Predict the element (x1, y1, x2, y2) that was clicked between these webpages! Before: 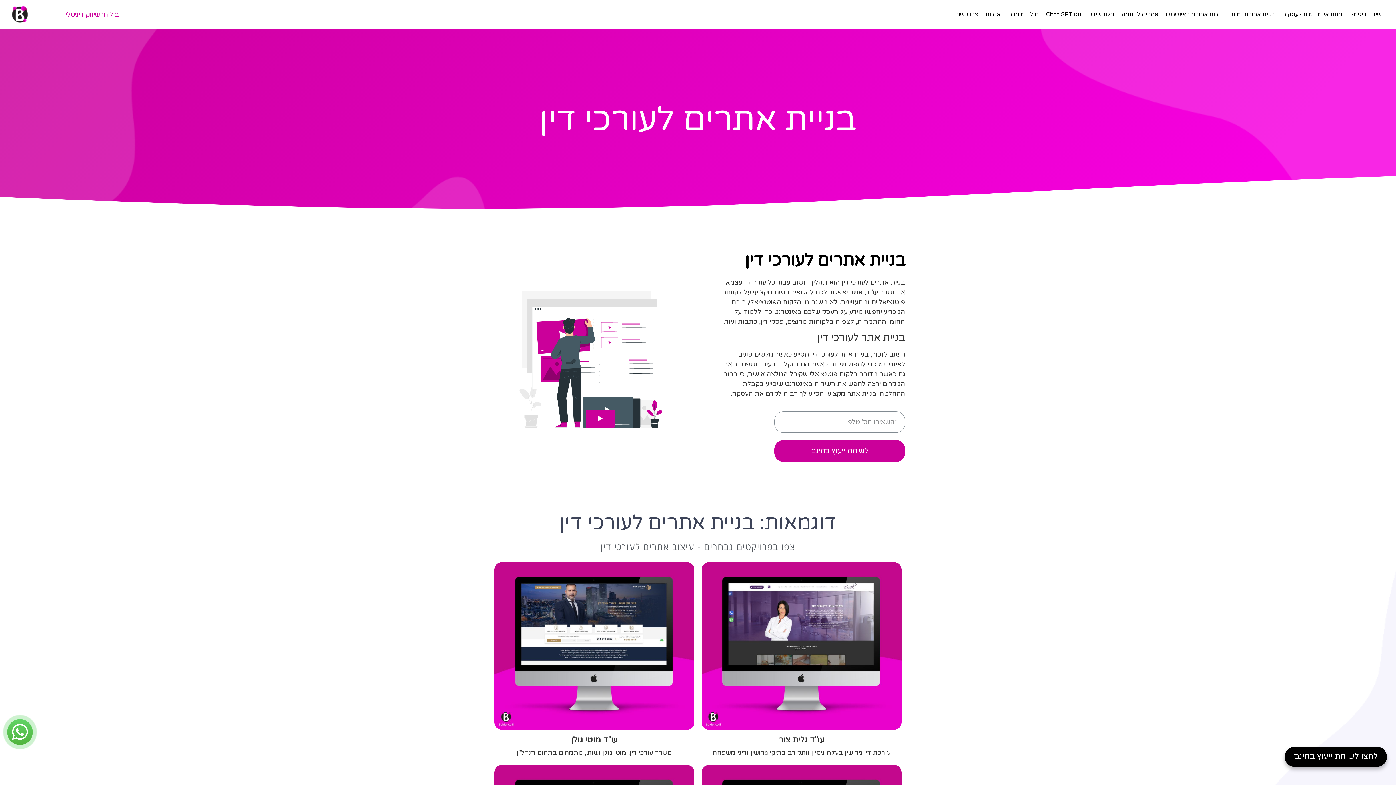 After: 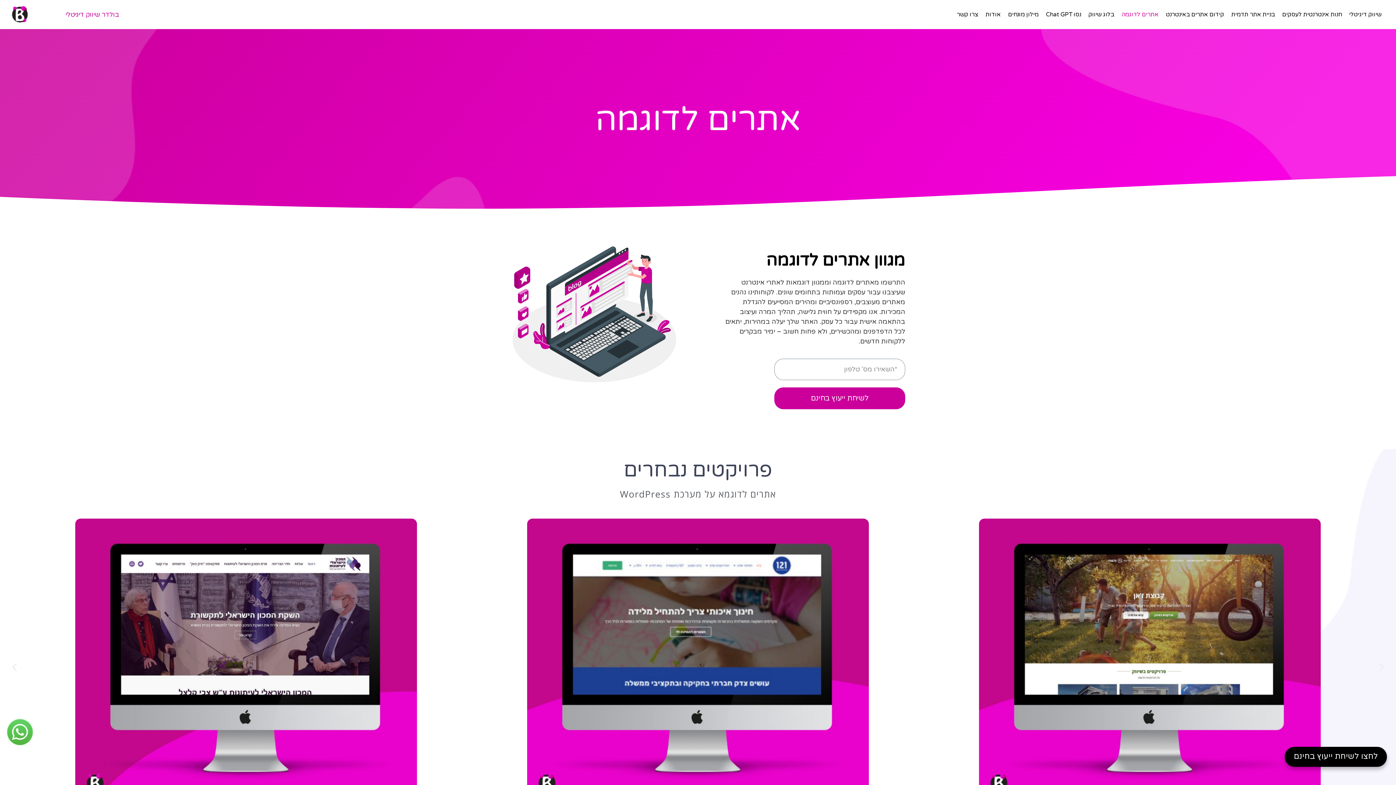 Action: bbox: (1118, 8, 1162, 20) label: אתרים לדוגמה